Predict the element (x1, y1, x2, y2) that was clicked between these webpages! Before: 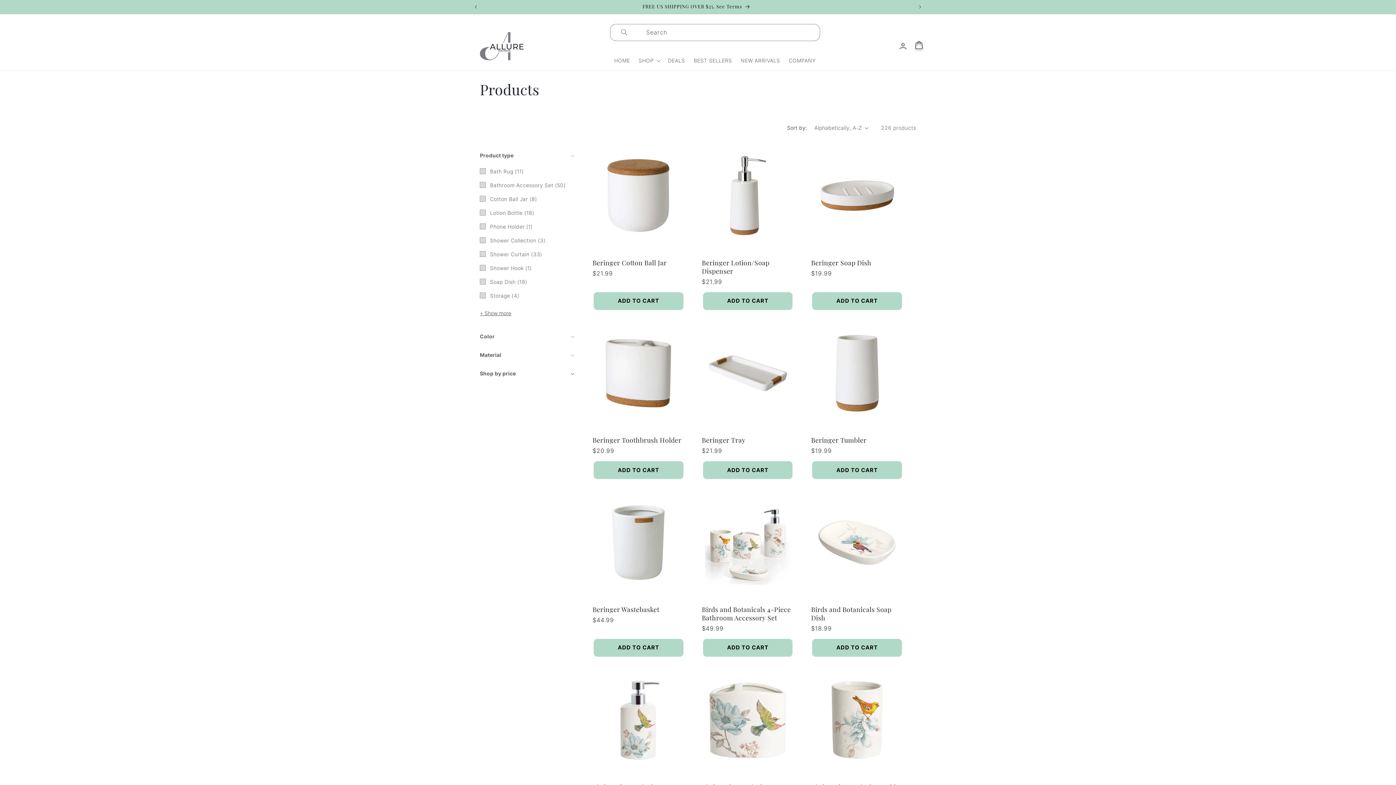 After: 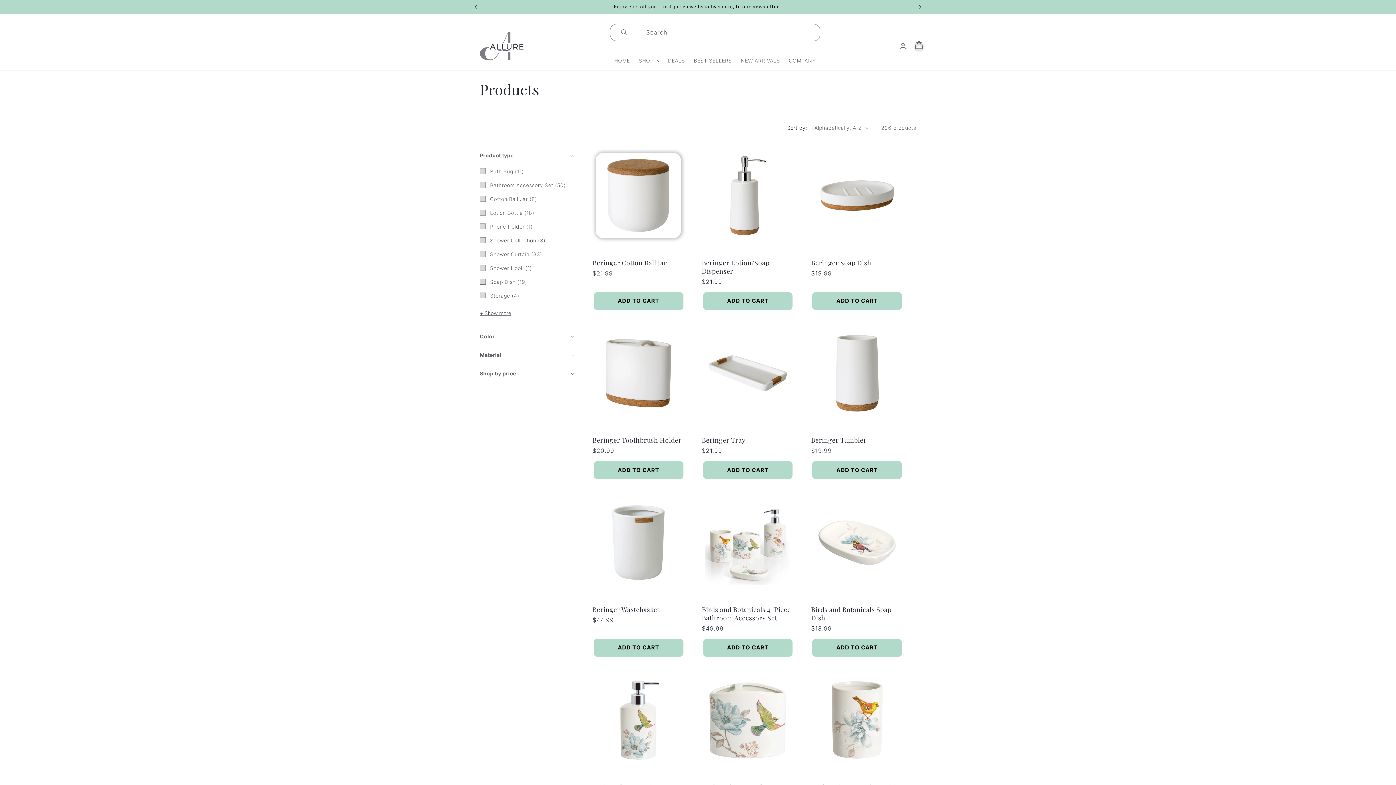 Action: bbox: (593, 292, 683, 310) label: ADD TO CART